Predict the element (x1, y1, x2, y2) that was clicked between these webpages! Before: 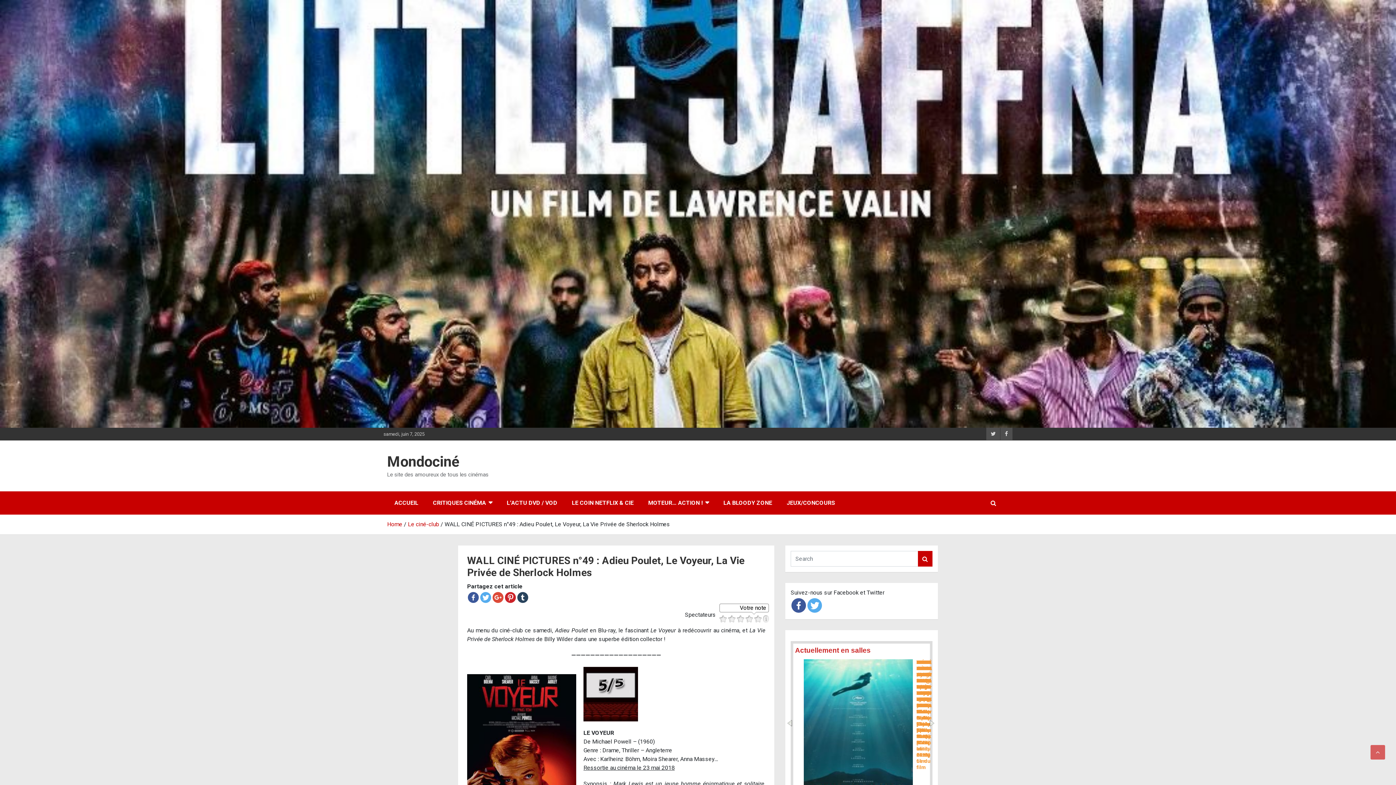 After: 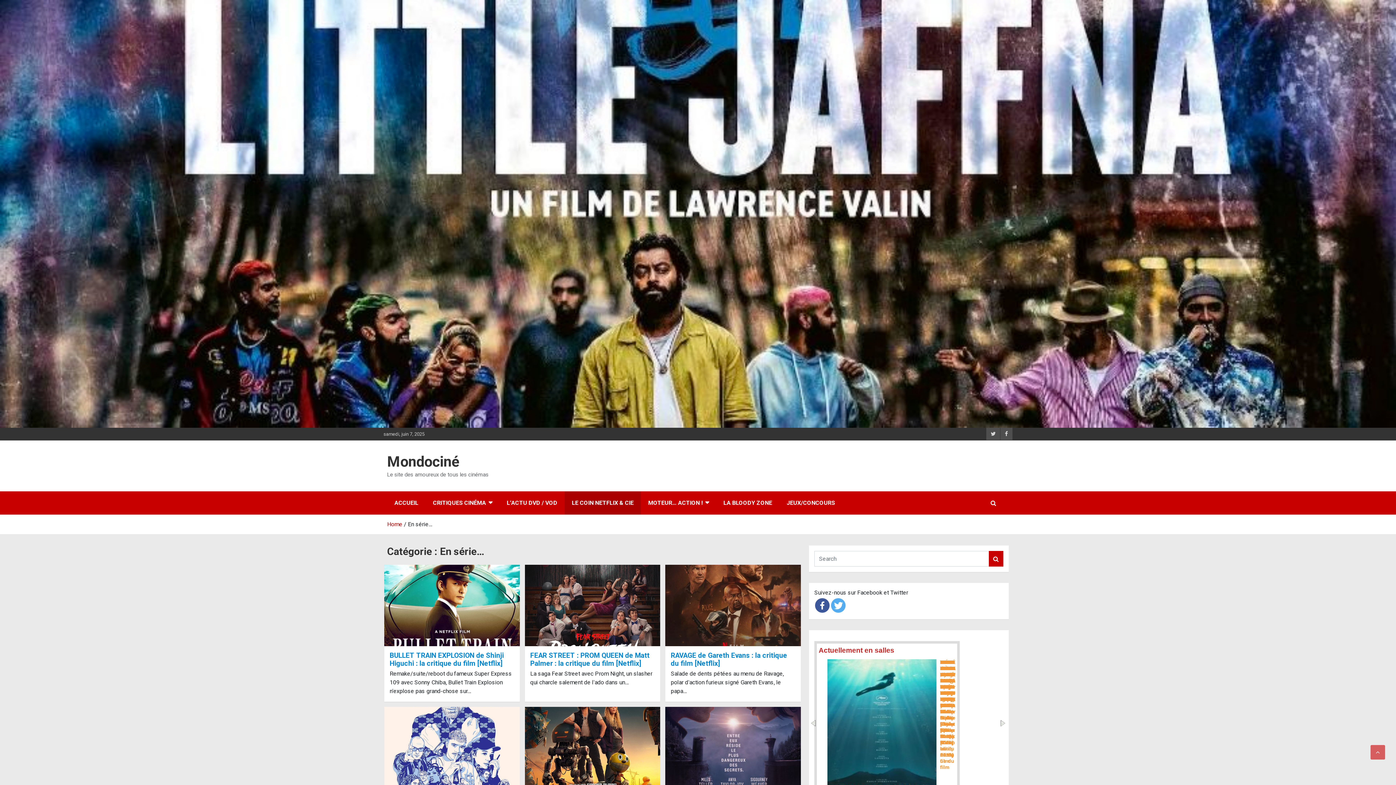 Action: label: LE COIN NETFLIX & CIE bbox: (564, 491, 641, 515)